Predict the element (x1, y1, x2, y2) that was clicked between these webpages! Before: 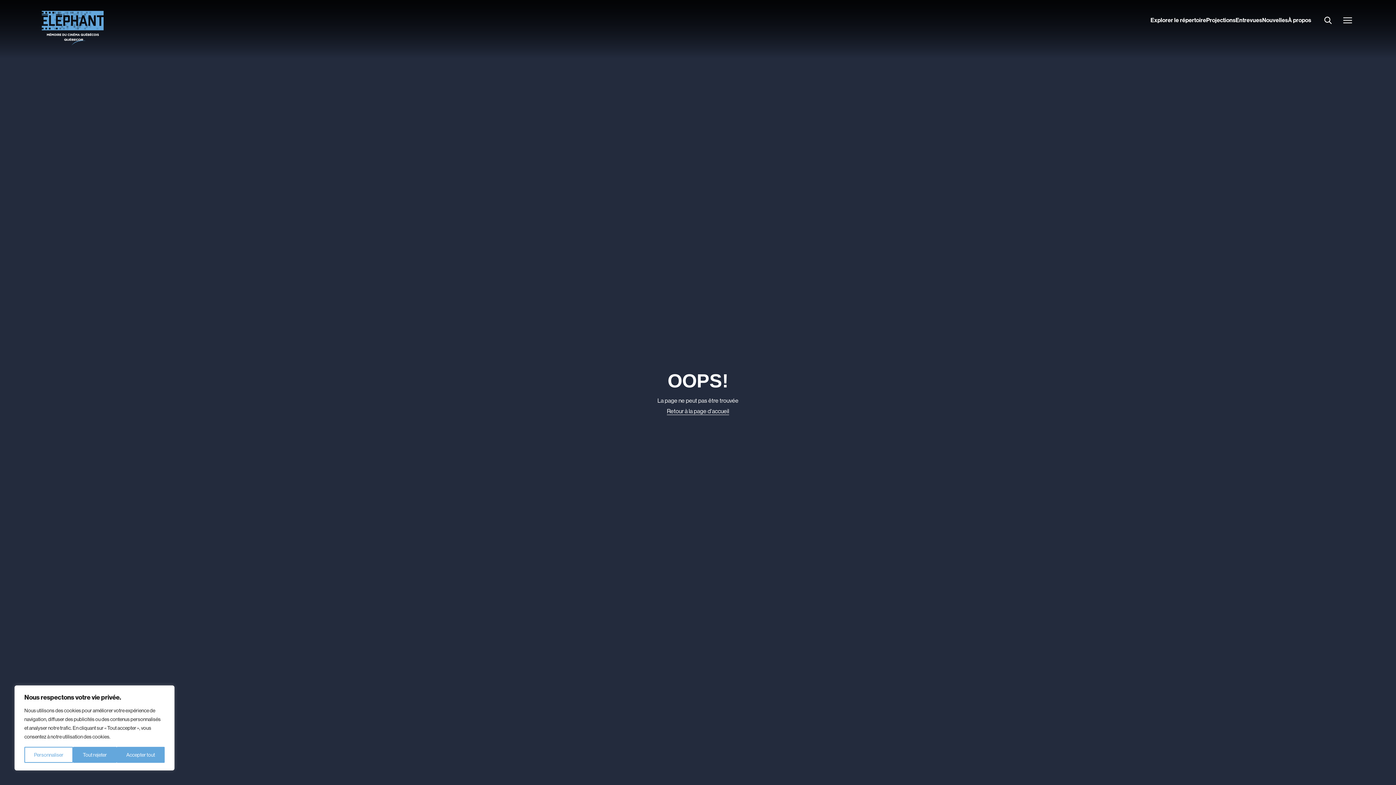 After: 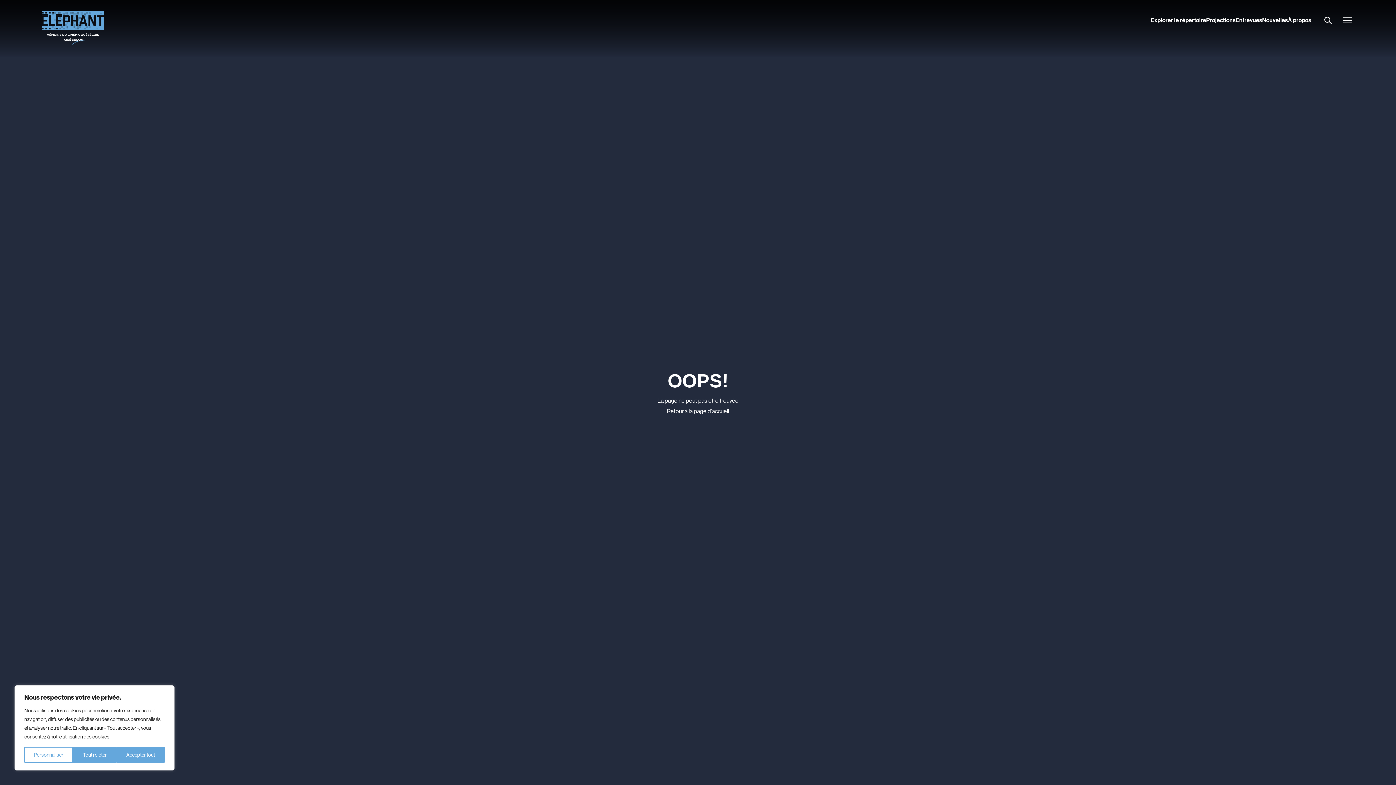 Action: bbox: (1341, 17, 1354, 24) label: Ouvrir le menu latéral